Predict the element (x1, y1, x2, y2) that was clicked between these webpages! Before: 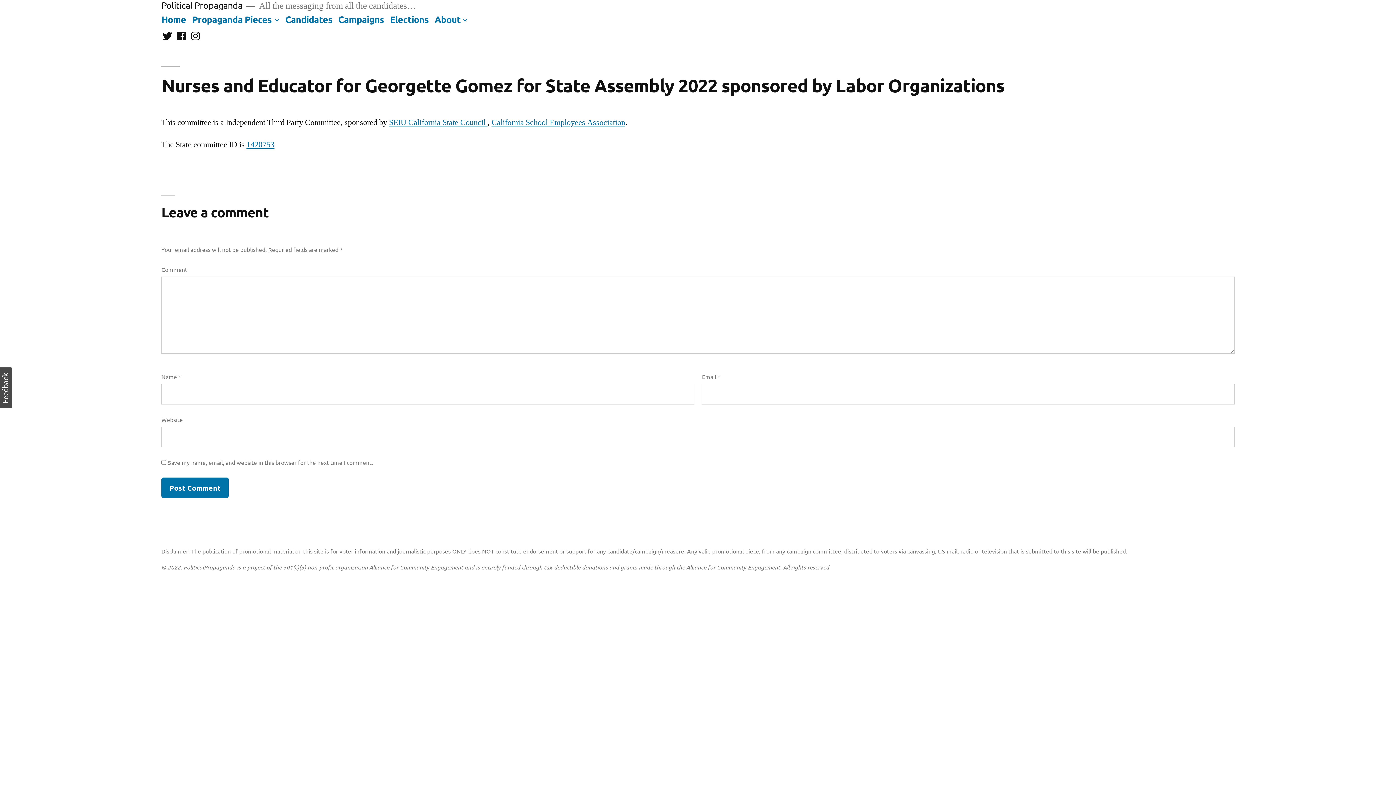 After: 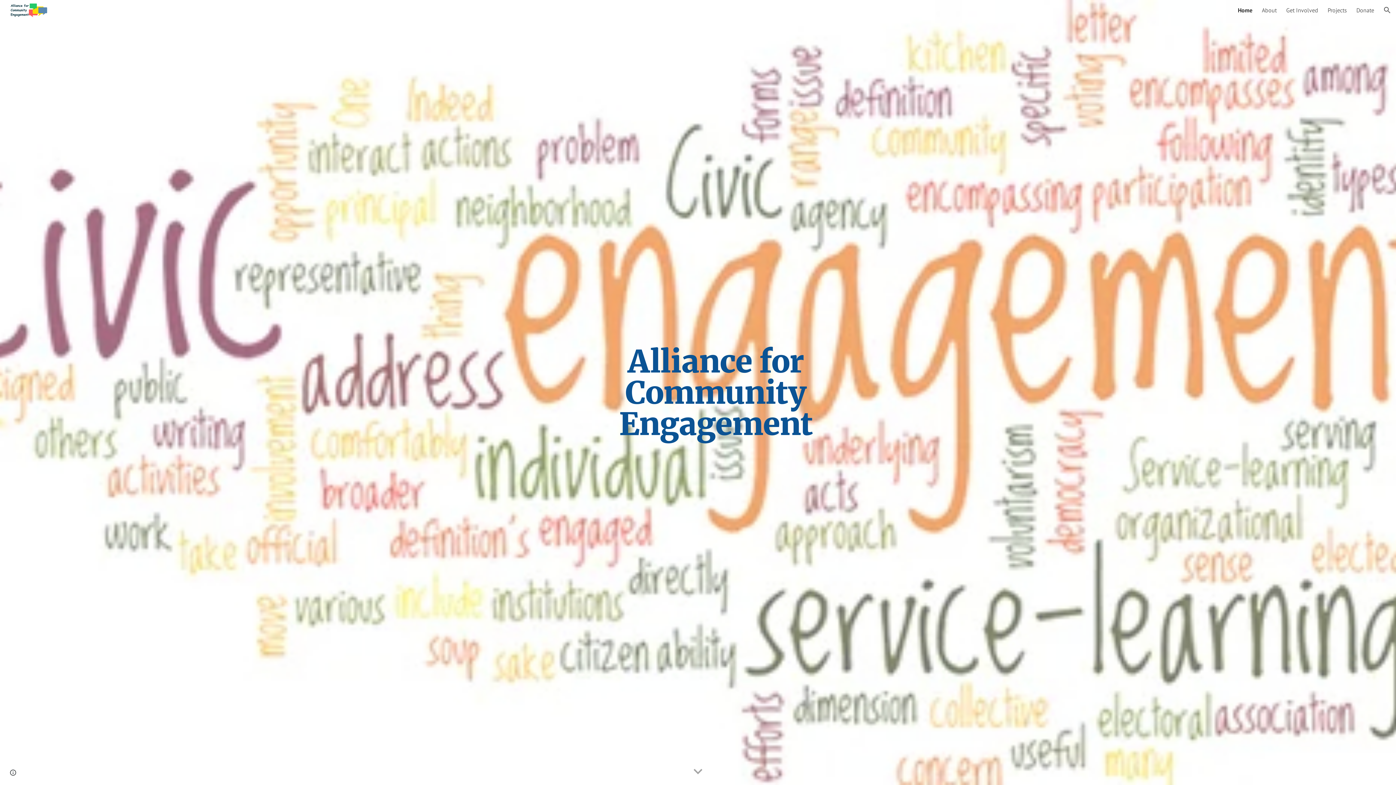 Action: bbox: (369, 563, 463, 571) label: Alliance for Community Engagement